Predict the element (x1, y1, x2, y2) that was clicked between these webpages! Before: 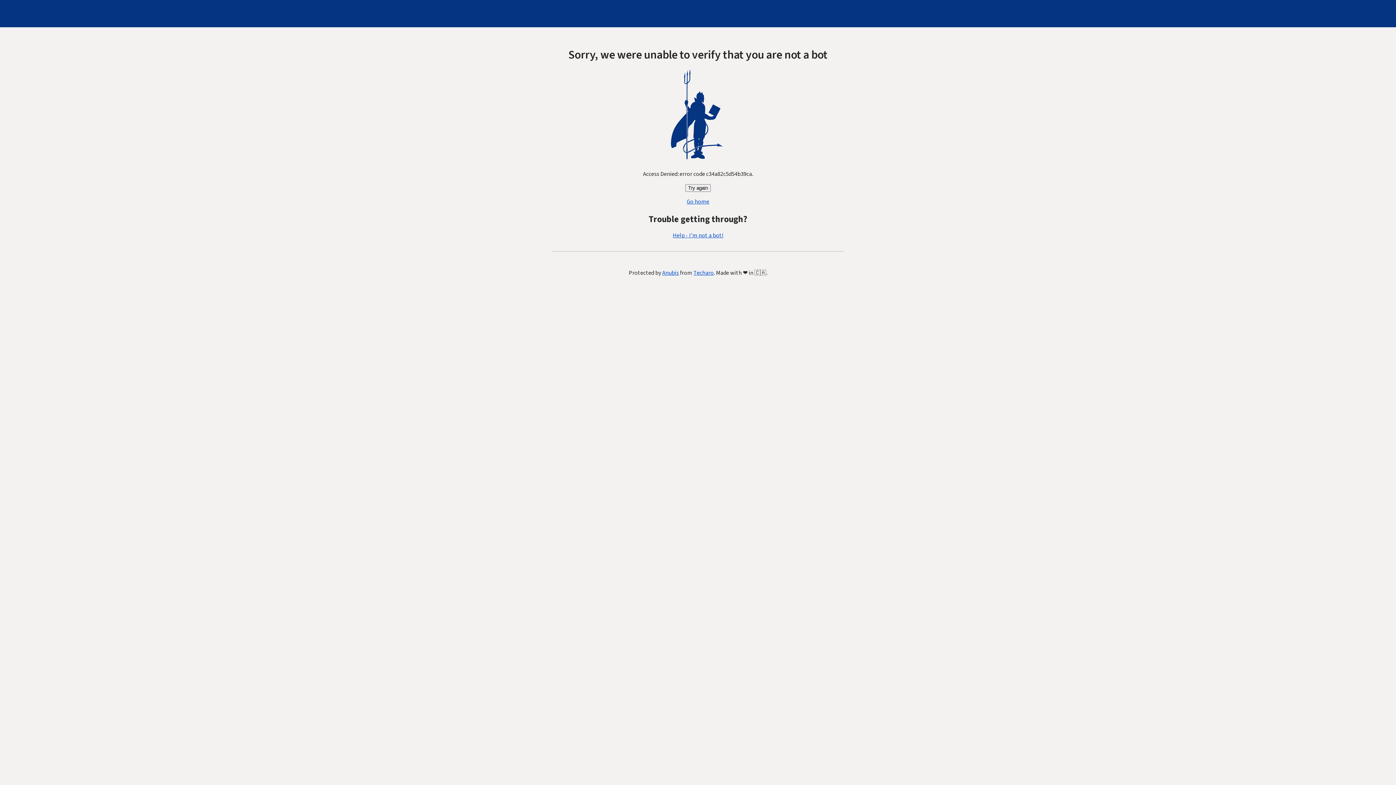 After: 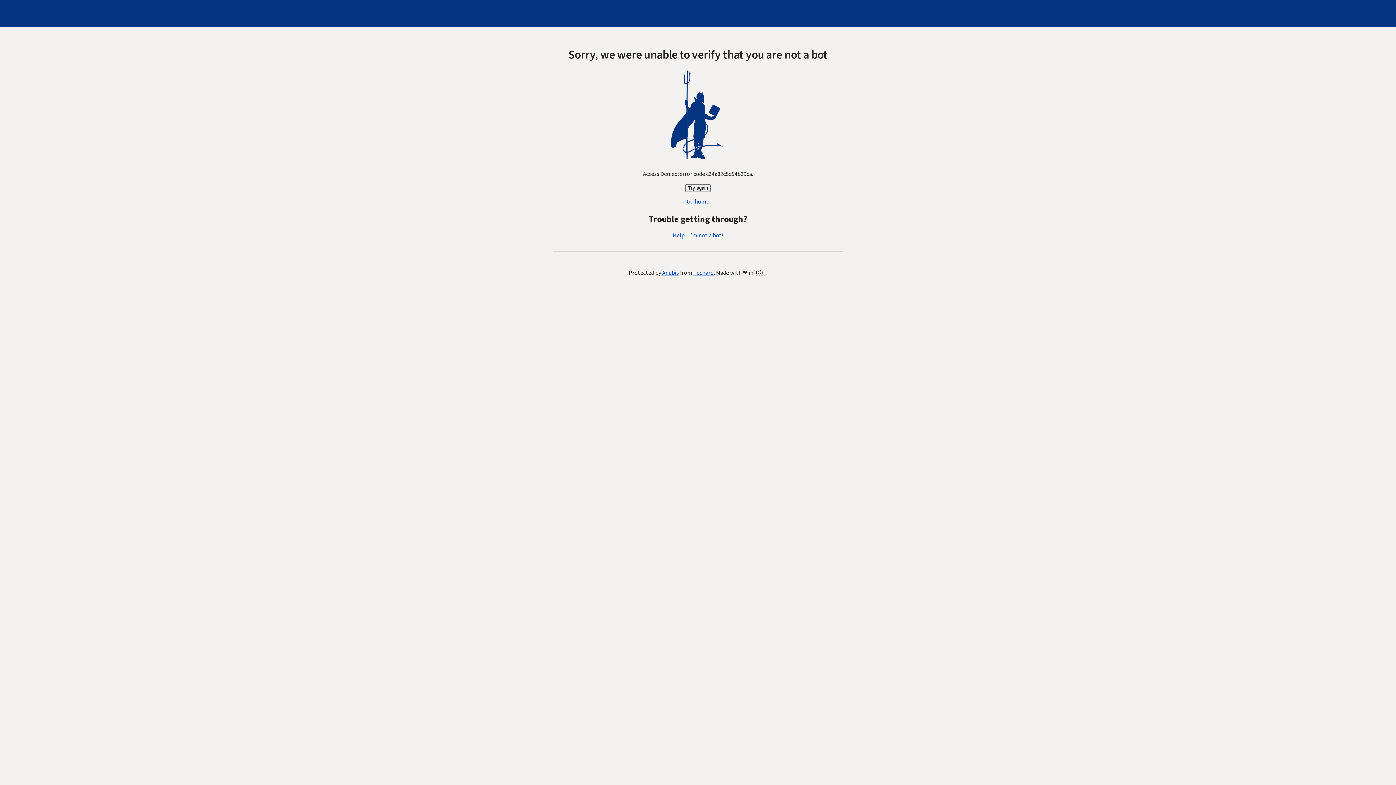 Action: bbox: (686, 197, 709, 205) label: Go home